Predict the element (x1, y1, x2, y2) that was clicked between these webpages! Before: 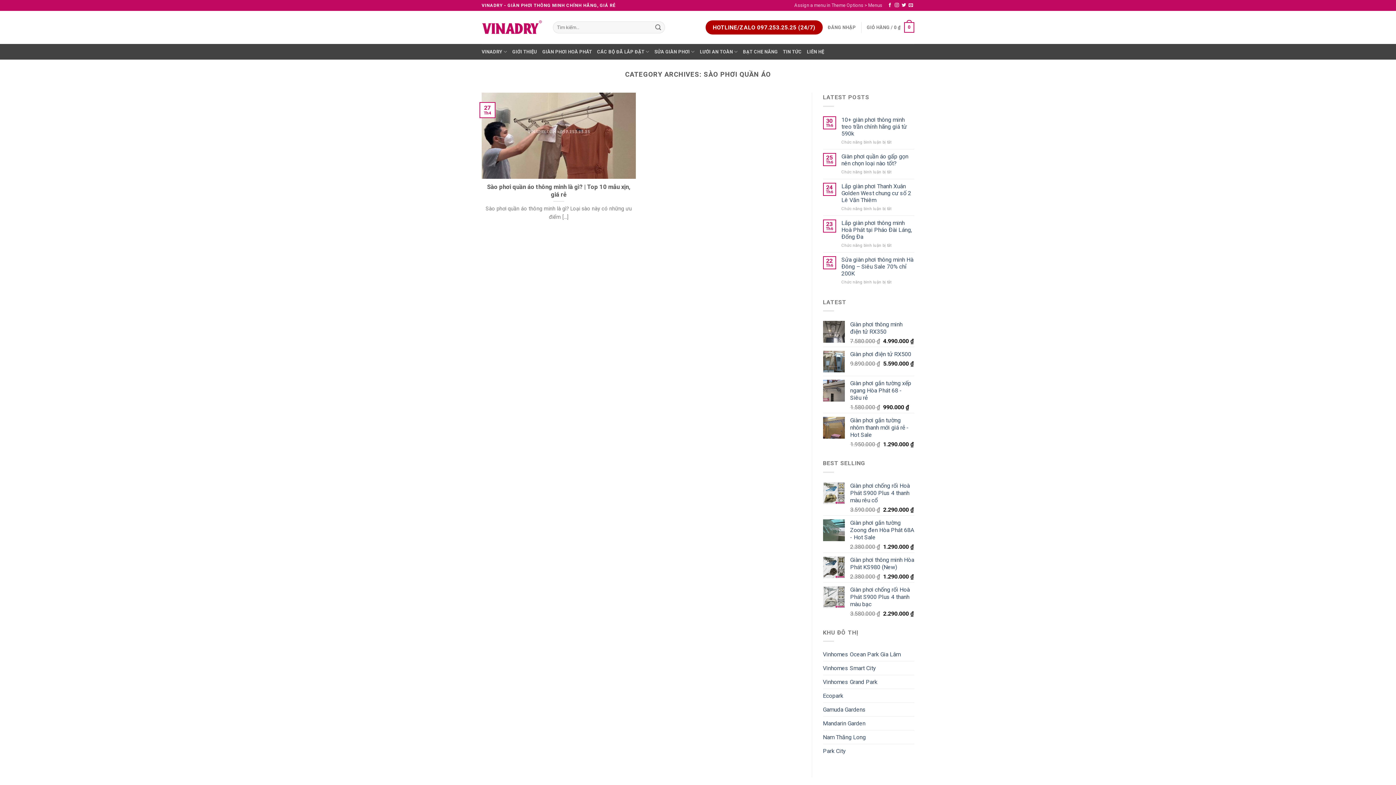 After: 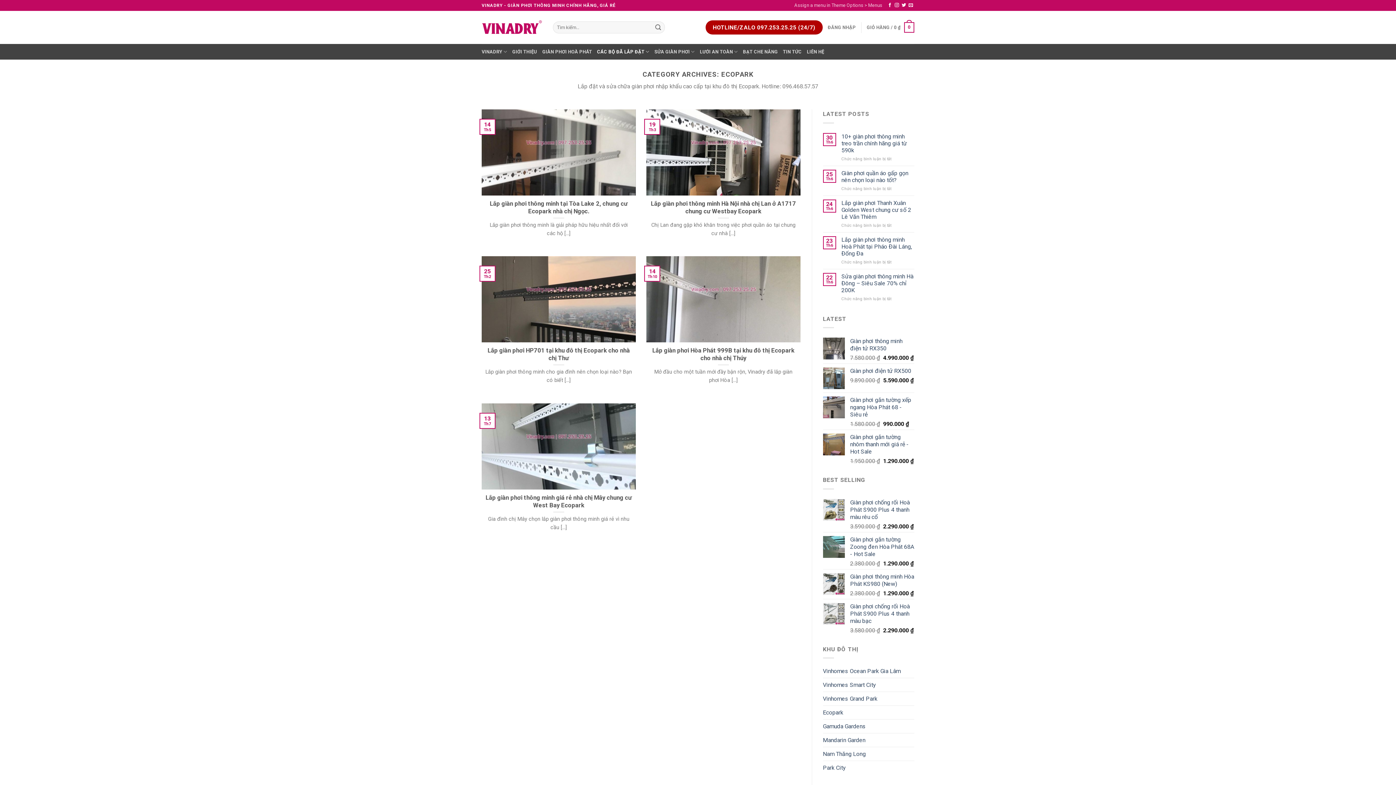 Action: label: Ecopark bbox: (823, 689, 843, 703)